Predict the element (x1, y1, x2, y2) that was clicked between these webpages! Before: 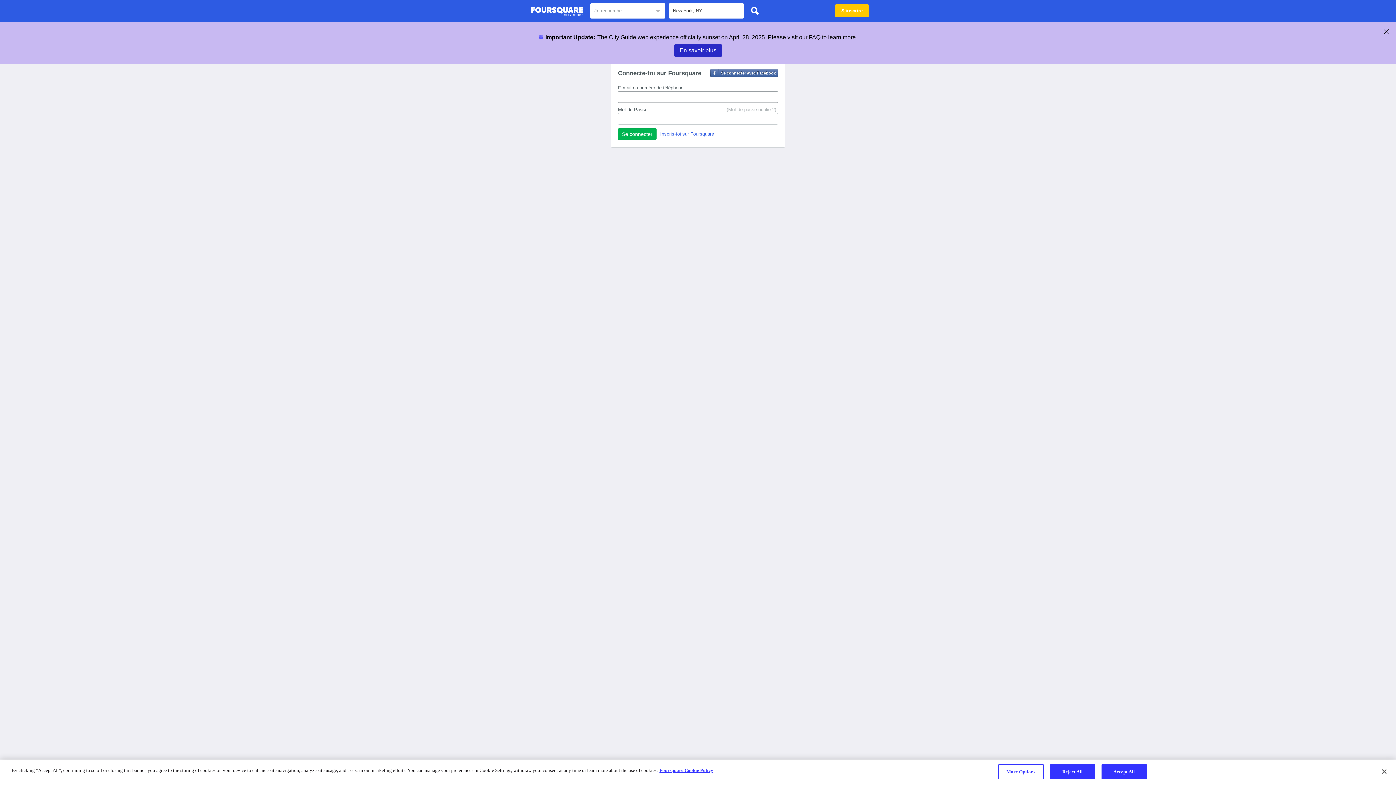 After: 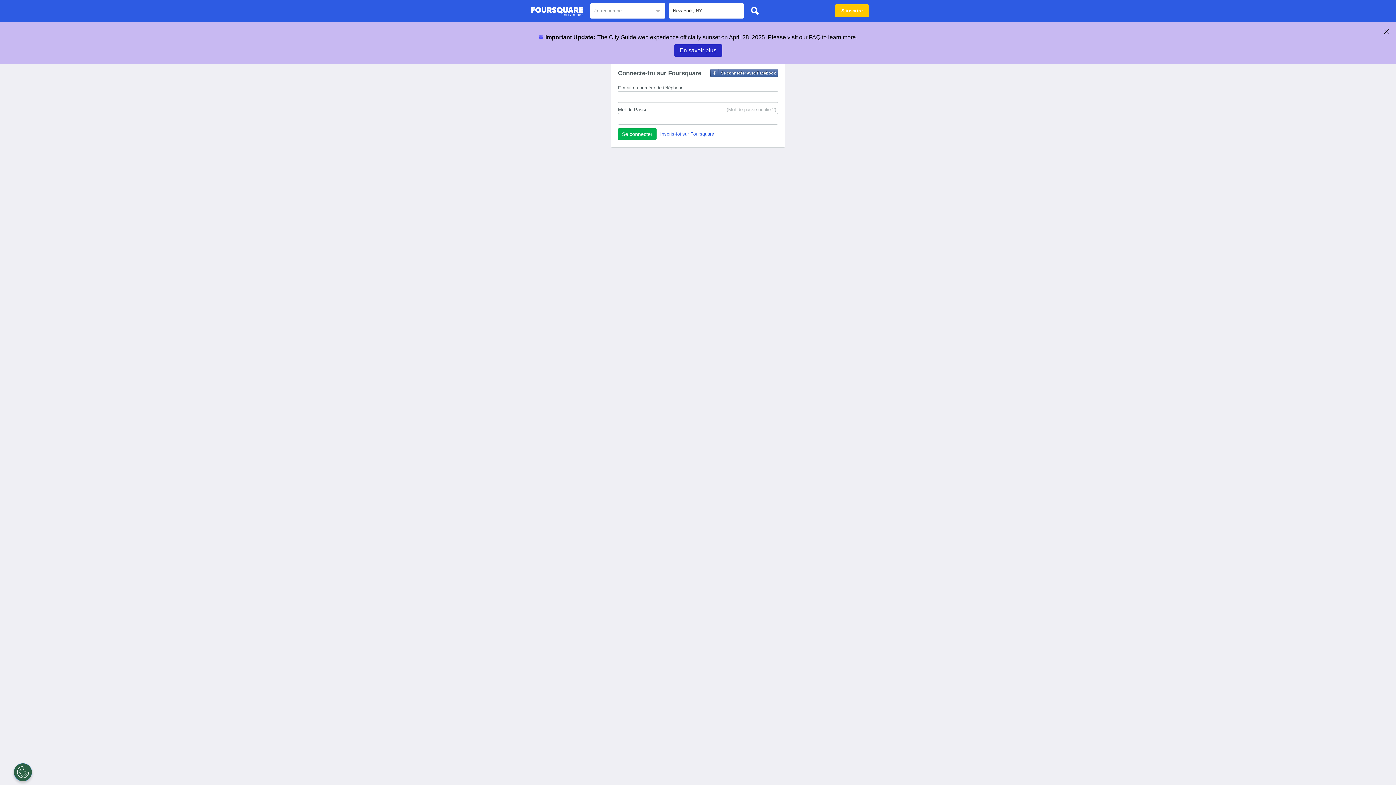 Action: label: Close bbox: (1376, 764, 1392, 780)